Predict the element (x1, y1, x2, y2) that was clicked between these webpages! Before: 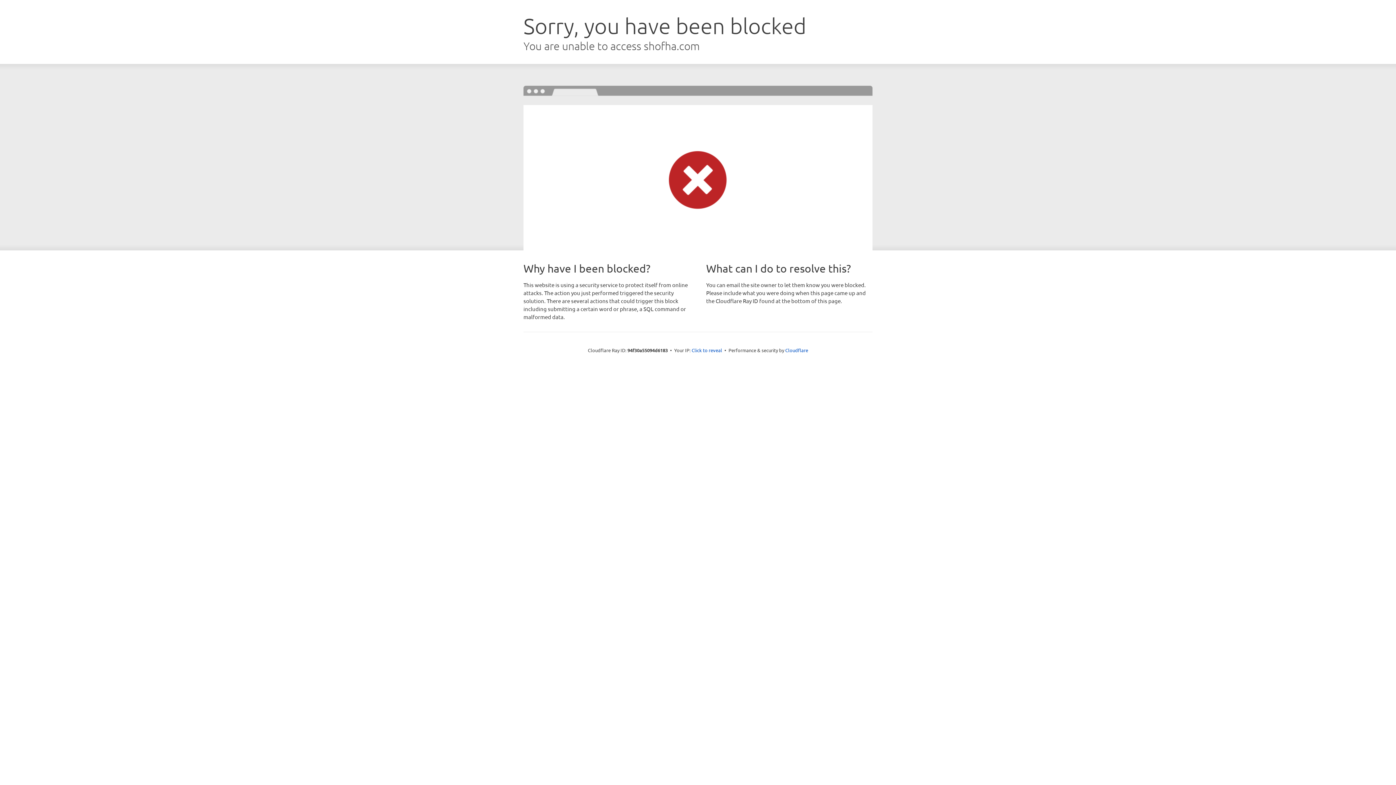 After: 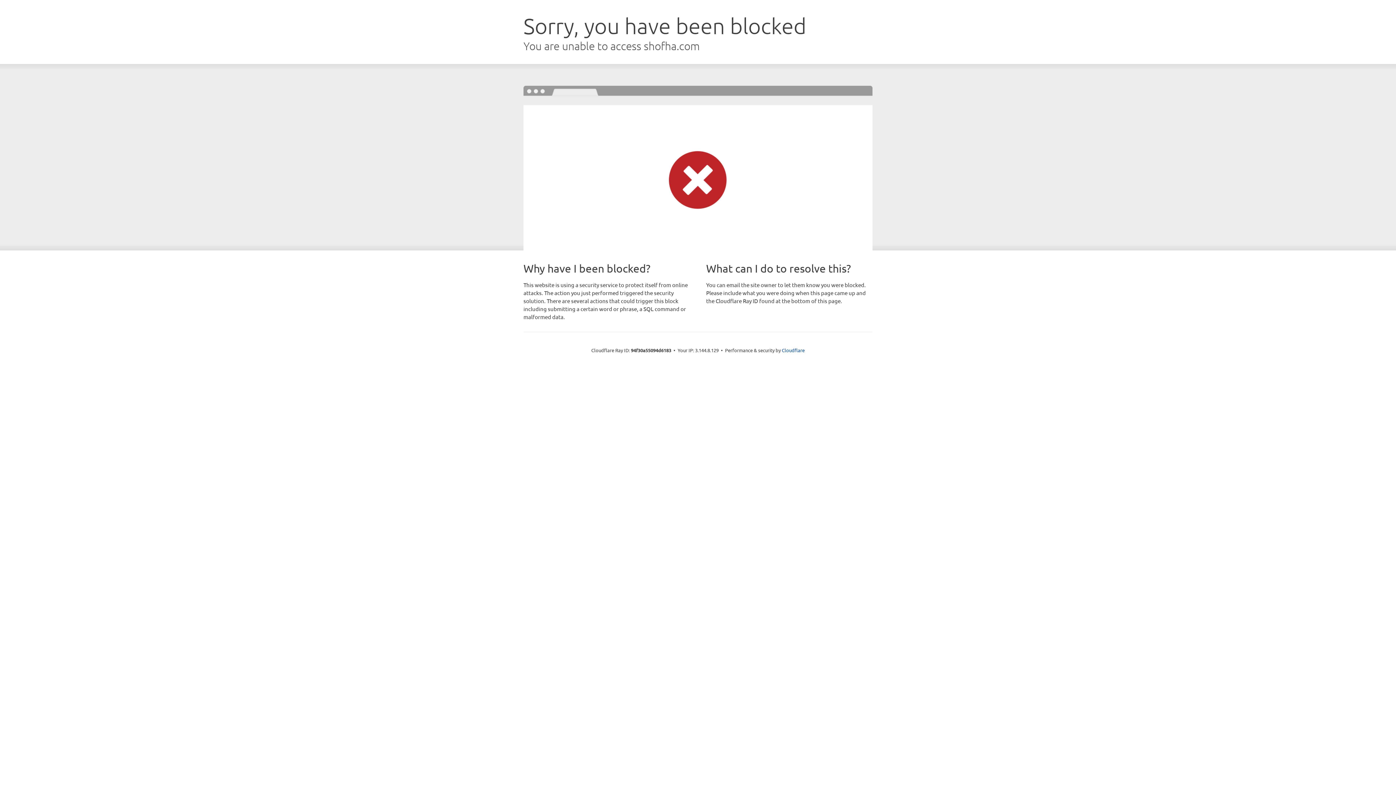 Action: bbox: (691, 346, 722, 353) label: Click to reveal